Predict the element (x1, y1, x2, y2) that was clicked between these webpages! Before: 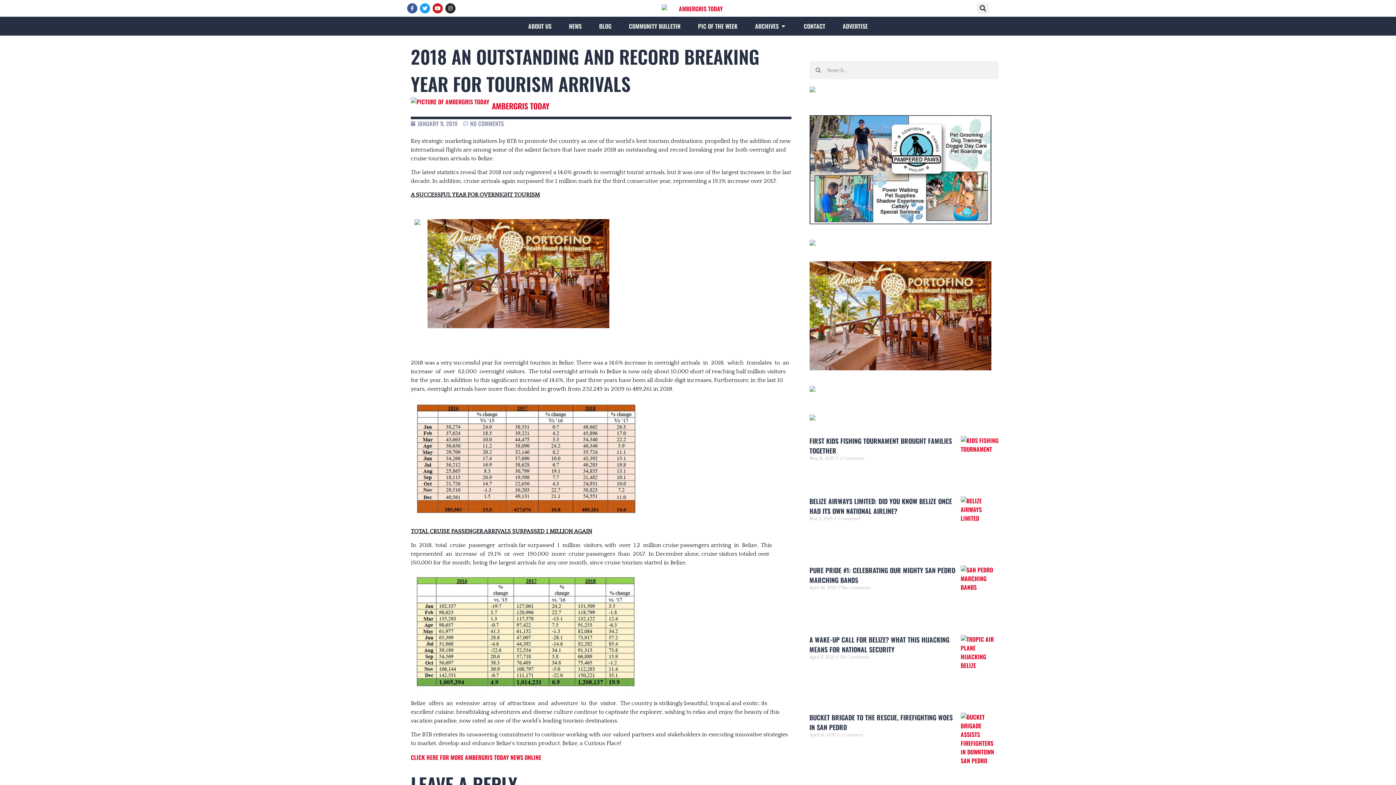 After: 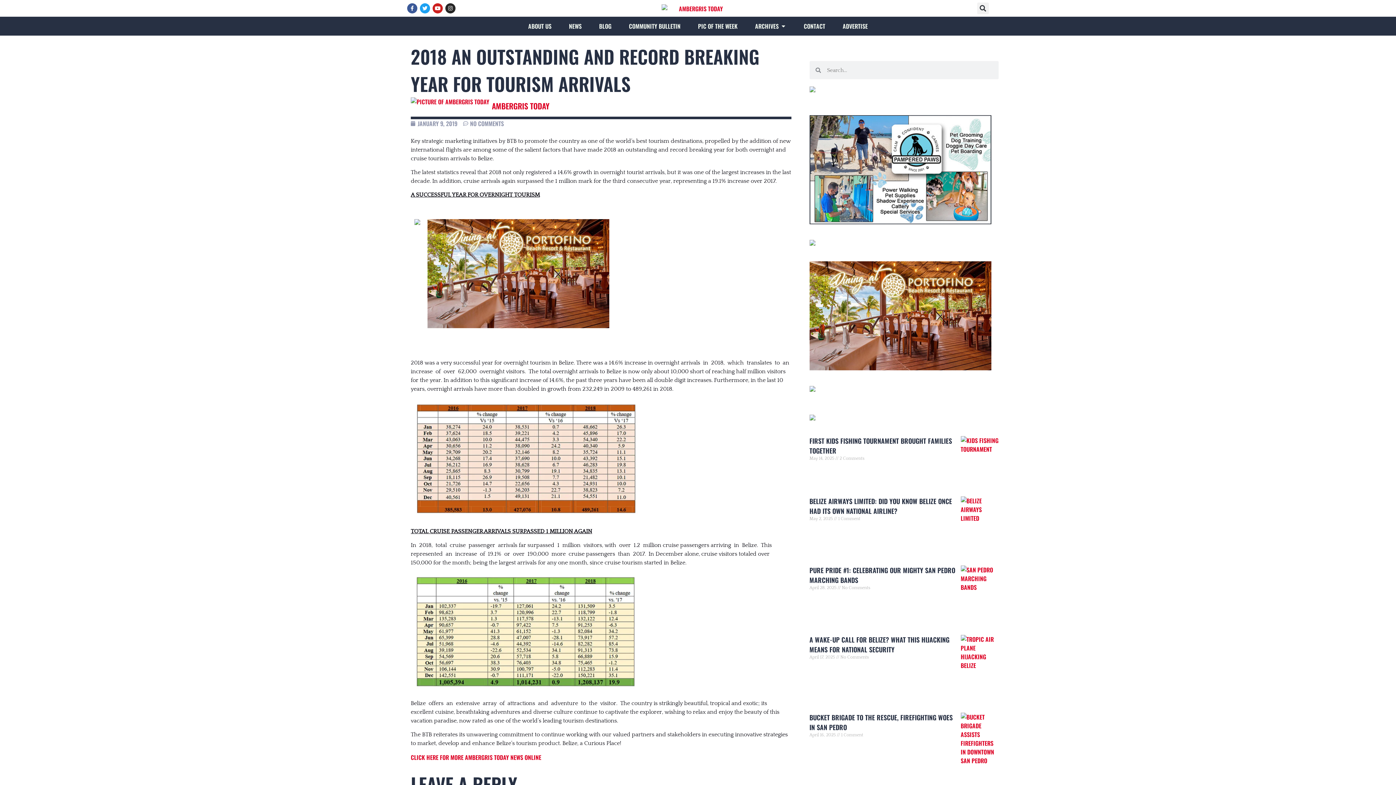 Action: bbox: (492, 100, 549, 111) label: AMBERGRIS TODAY